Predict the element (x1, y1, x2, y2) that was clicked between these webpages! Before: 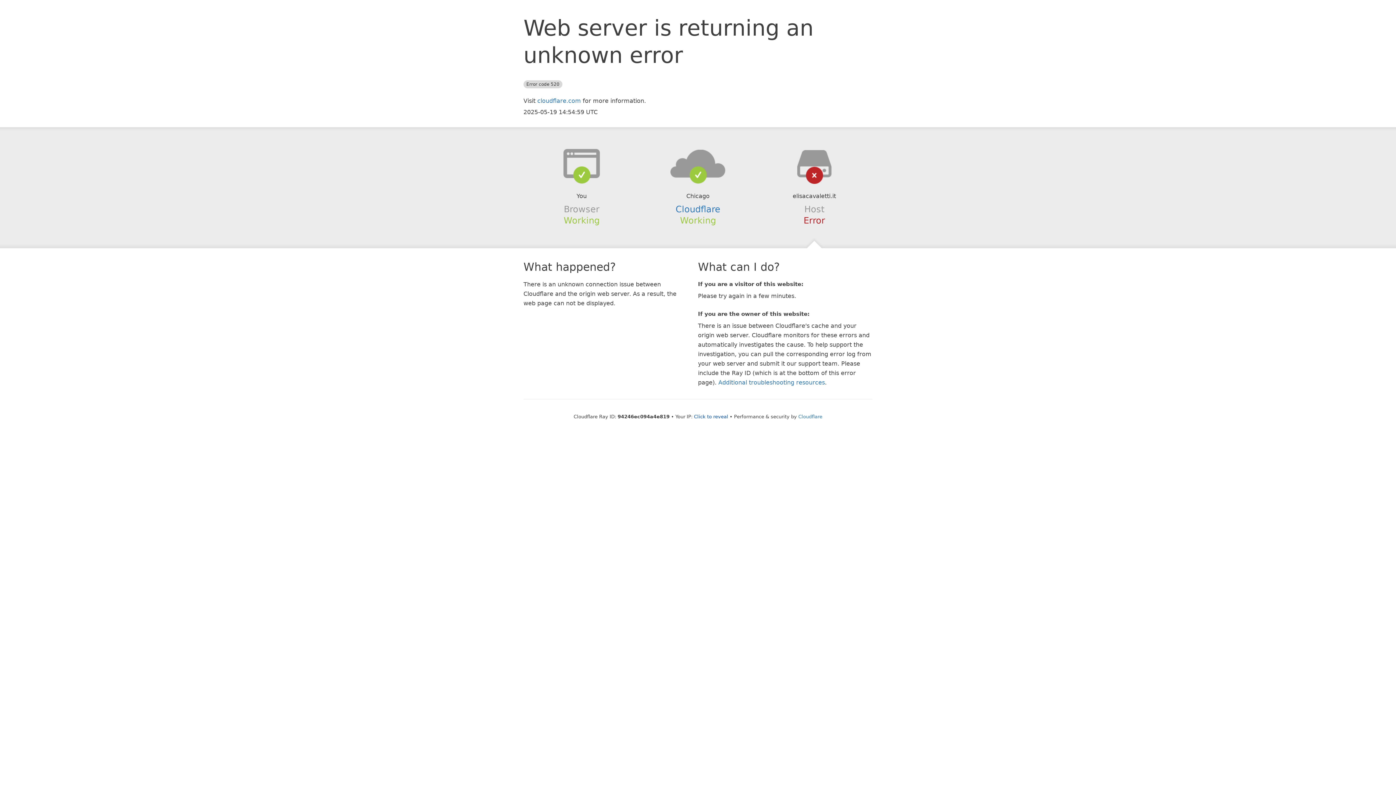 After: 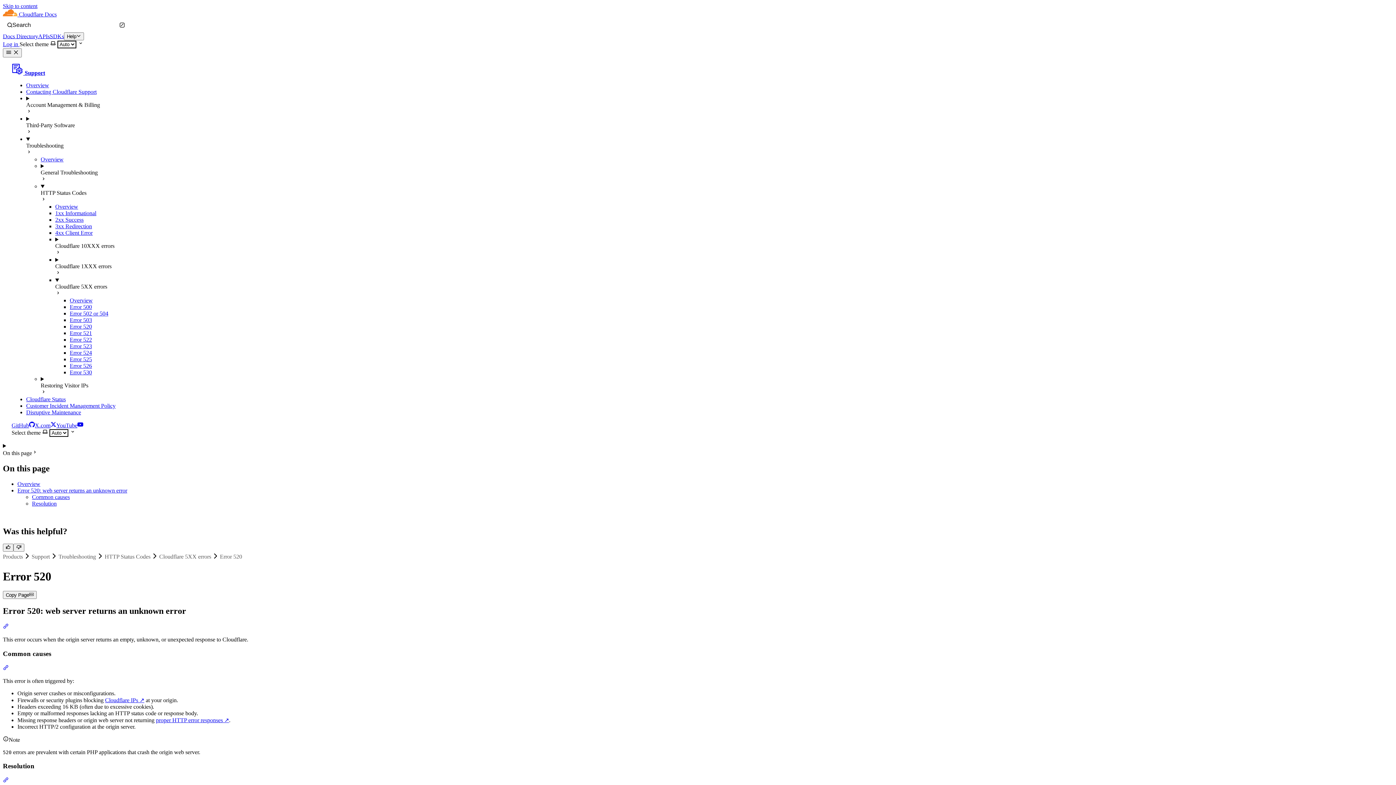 Action: label: Additional troubleshooting resources bbox: (718, 379, 825, 386)